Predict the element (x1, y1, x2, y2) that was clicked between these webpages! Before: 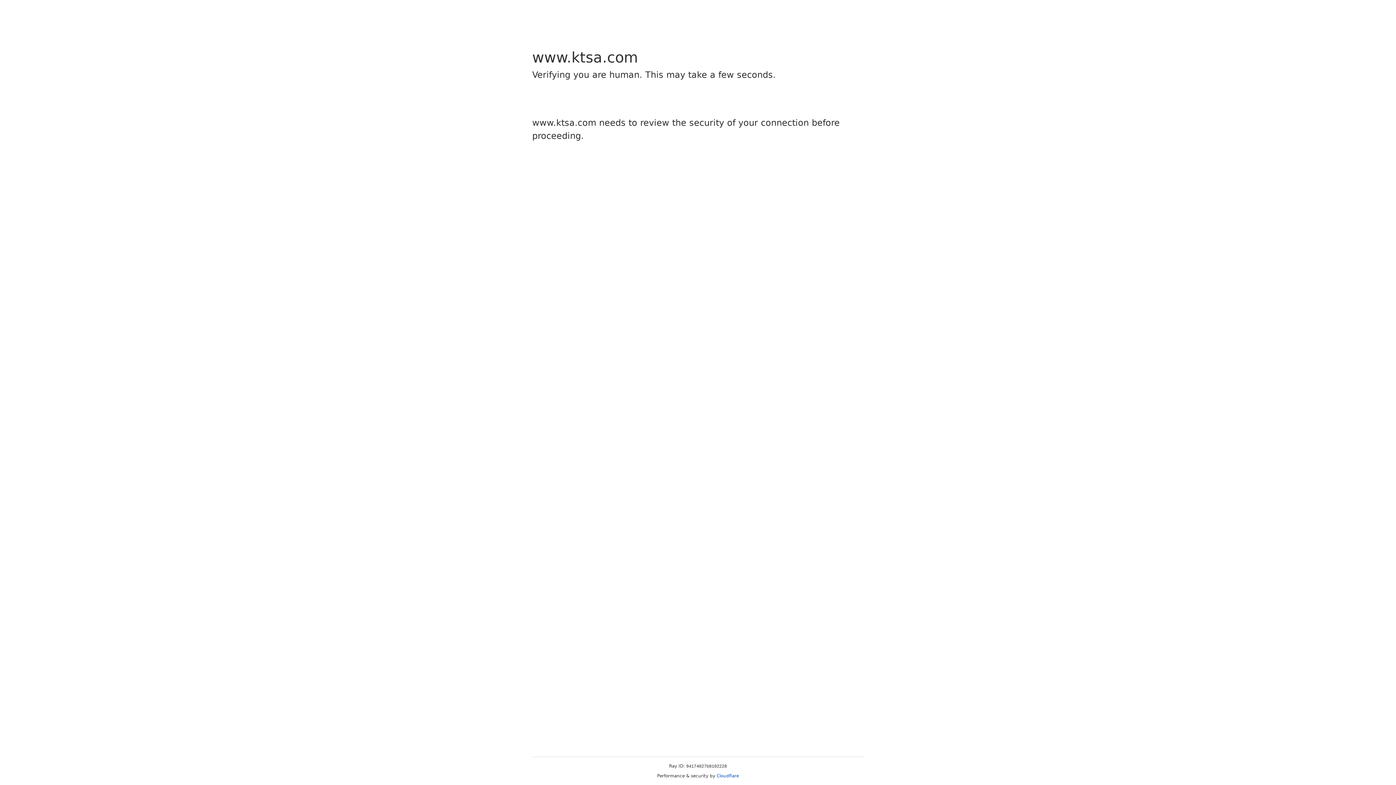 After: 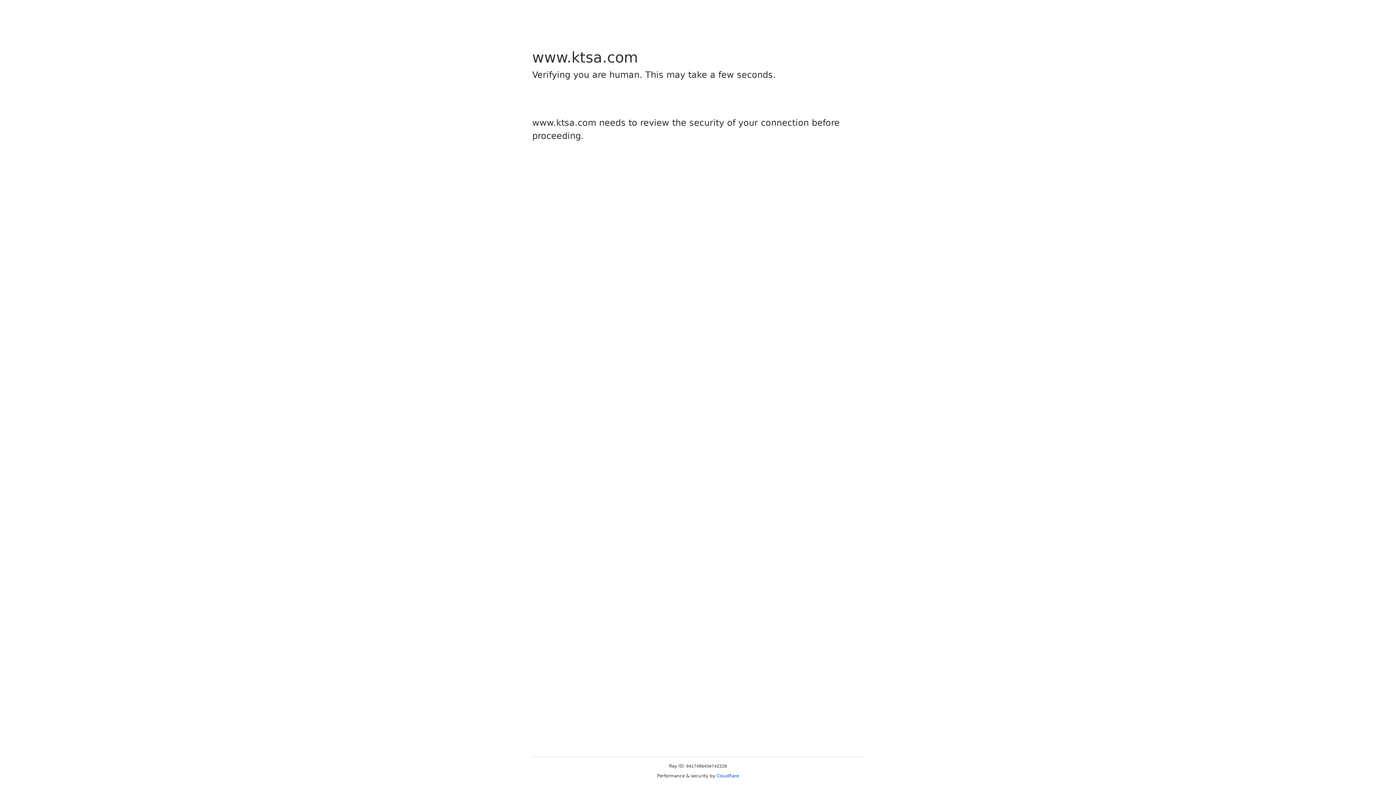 Action: label: Cloudflare bbox: (716, 773, 739, 778)